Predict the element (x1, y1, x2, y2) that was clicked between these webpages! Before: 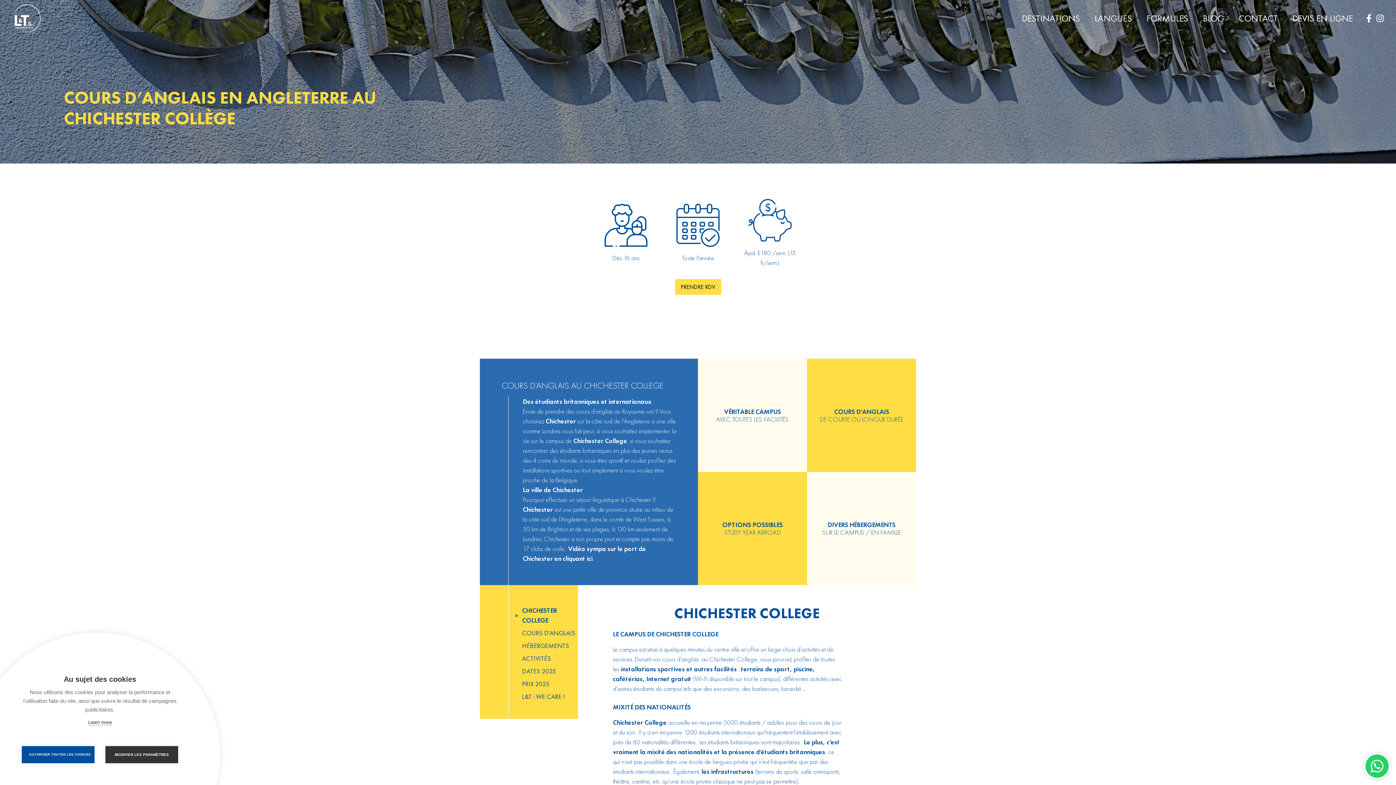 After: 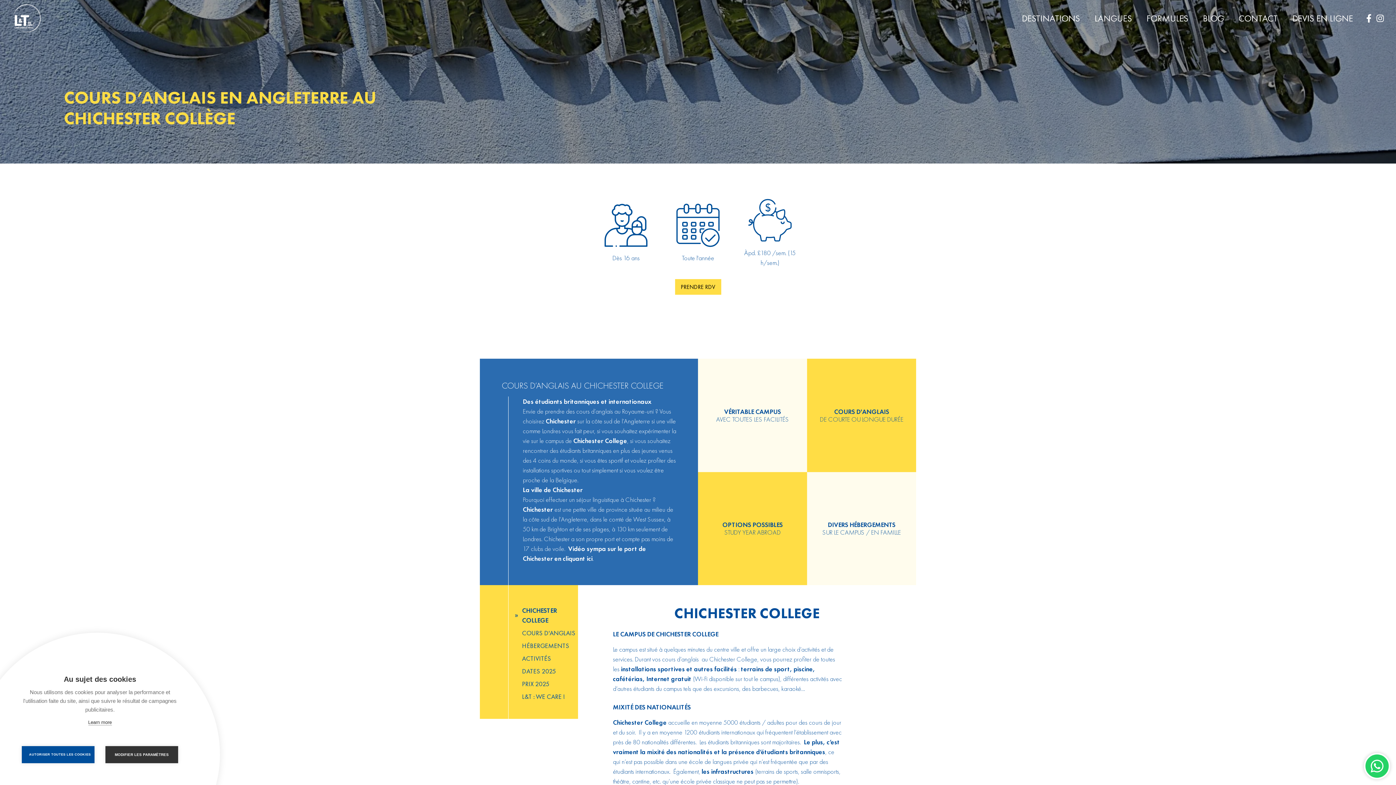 Action: label: Chichester bbox: (522, 505, 553, 513)